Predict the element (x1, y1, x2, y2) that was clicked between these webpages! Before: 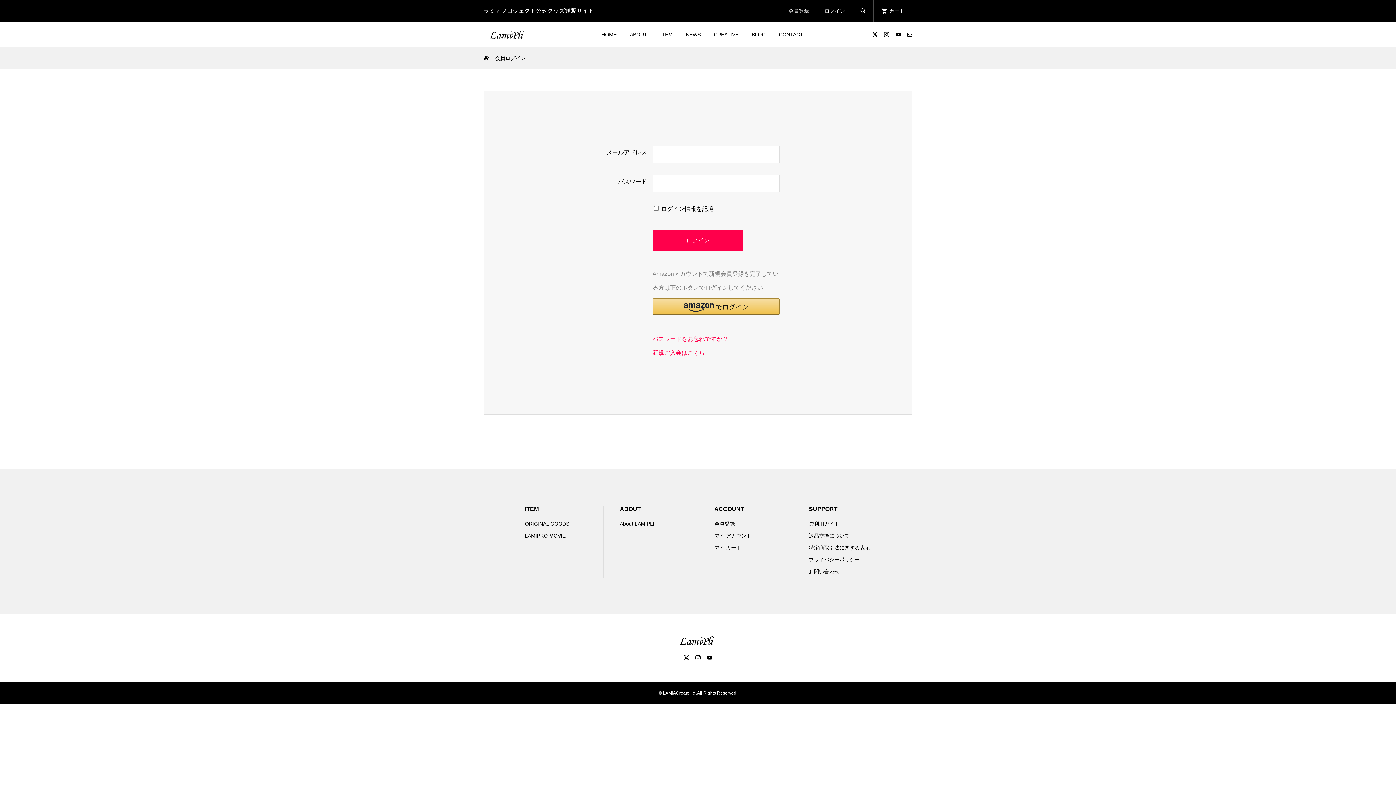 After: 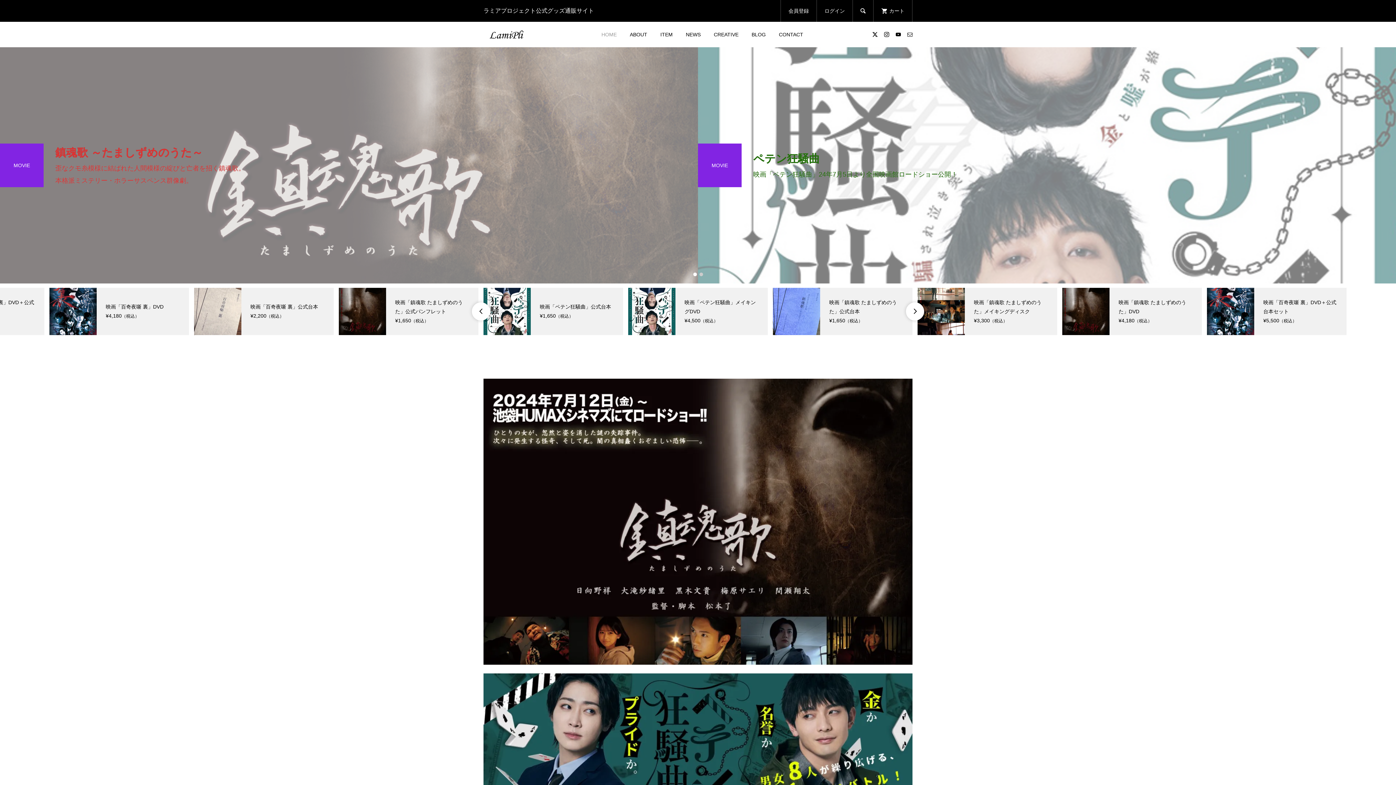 Action: bbox: (483, 30, 532, 39)